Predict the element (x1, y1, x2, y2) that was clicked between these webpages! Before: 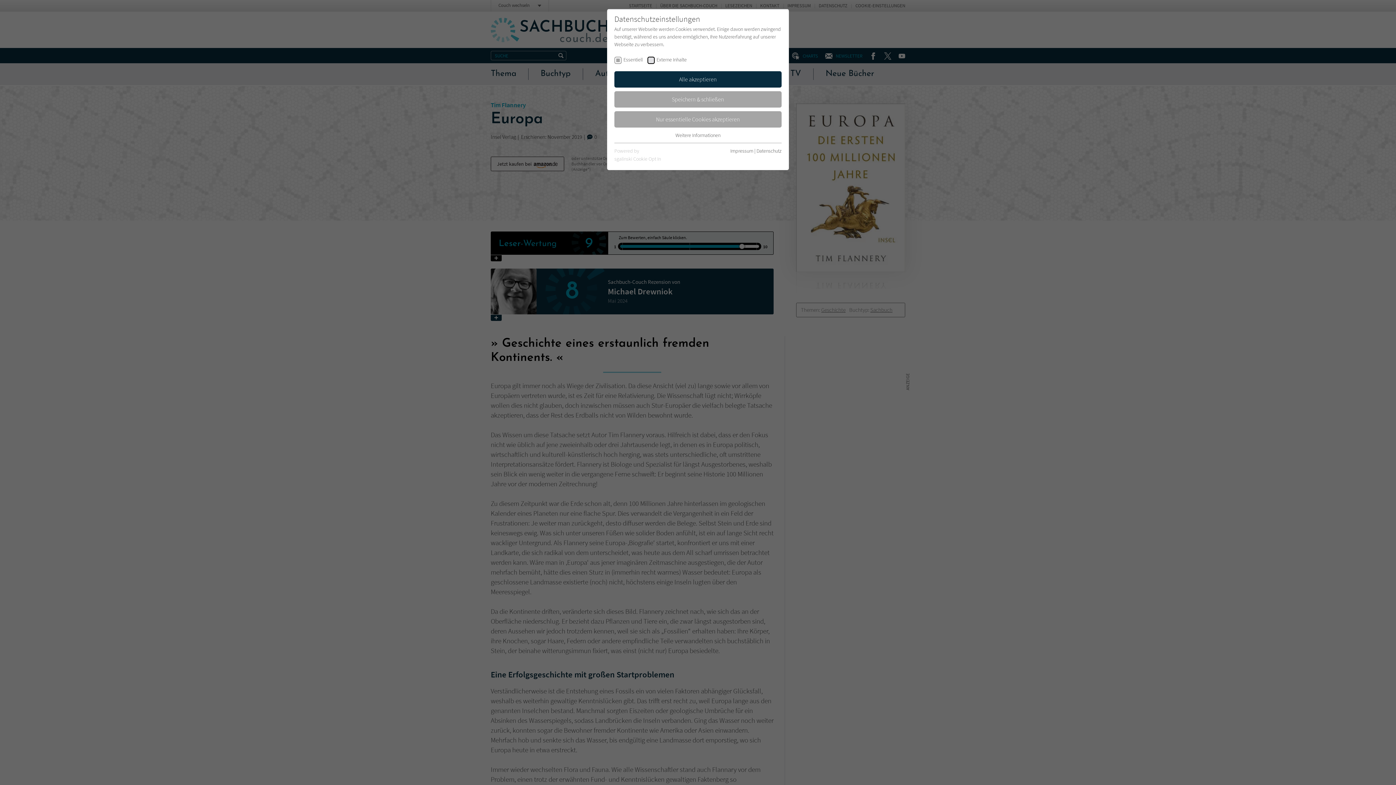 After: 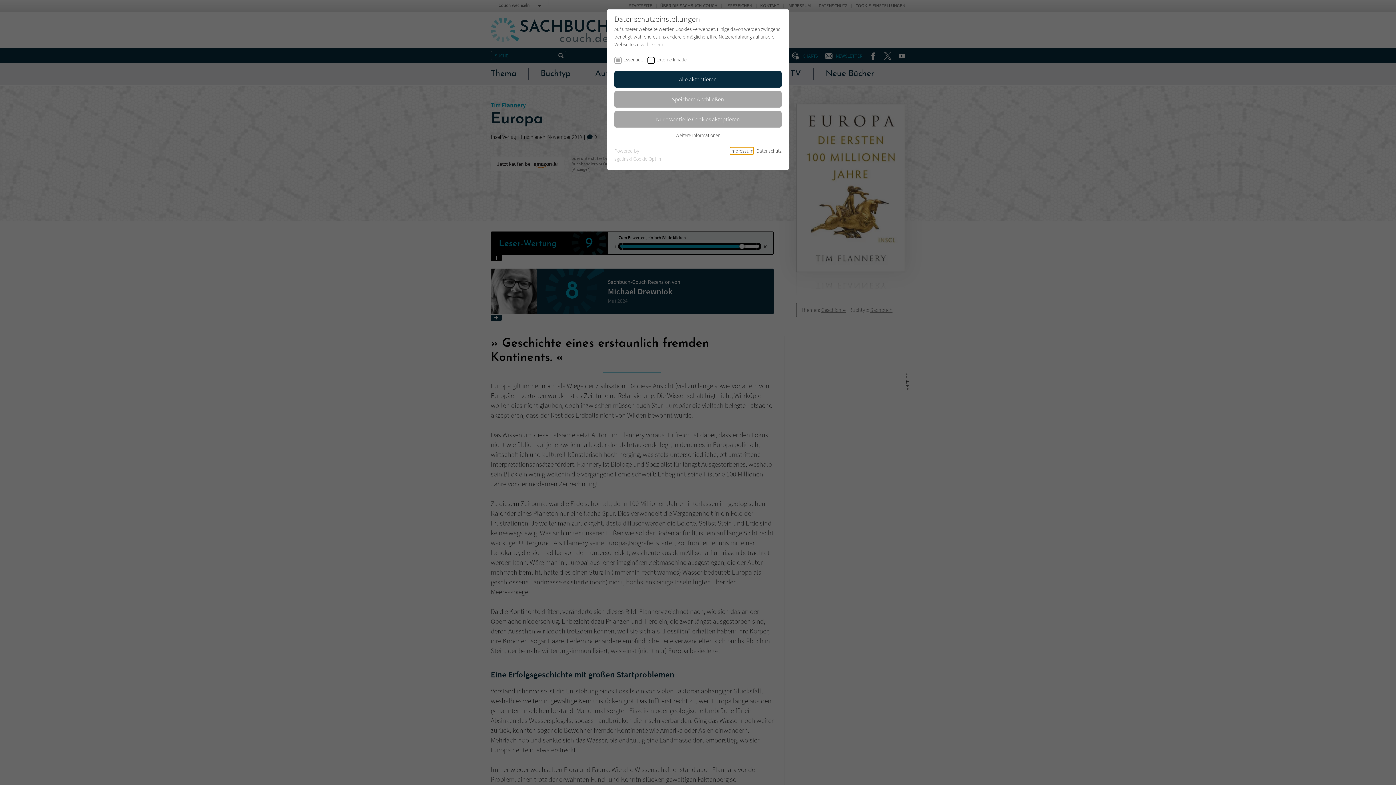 Action: bbox: (730, 147, 753, 154) label: Impressum